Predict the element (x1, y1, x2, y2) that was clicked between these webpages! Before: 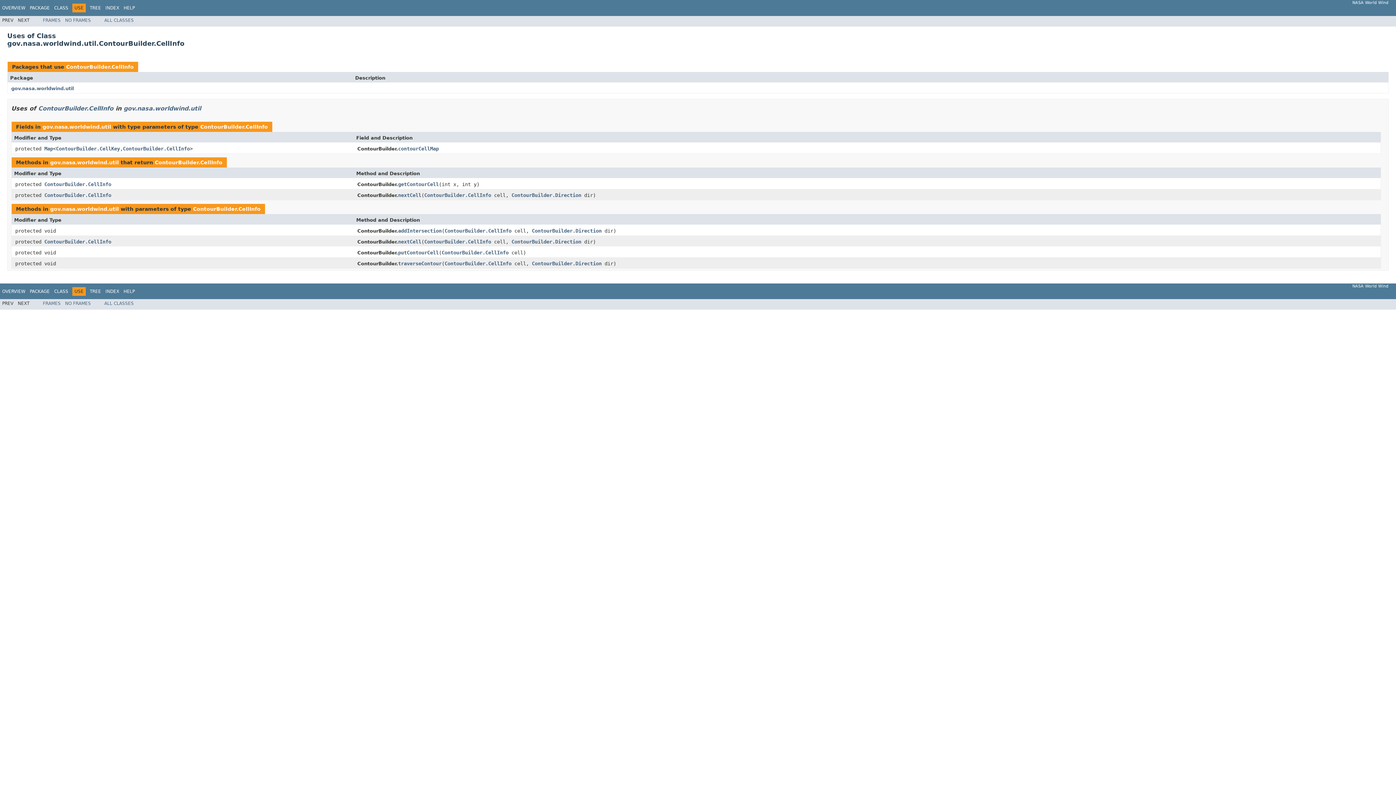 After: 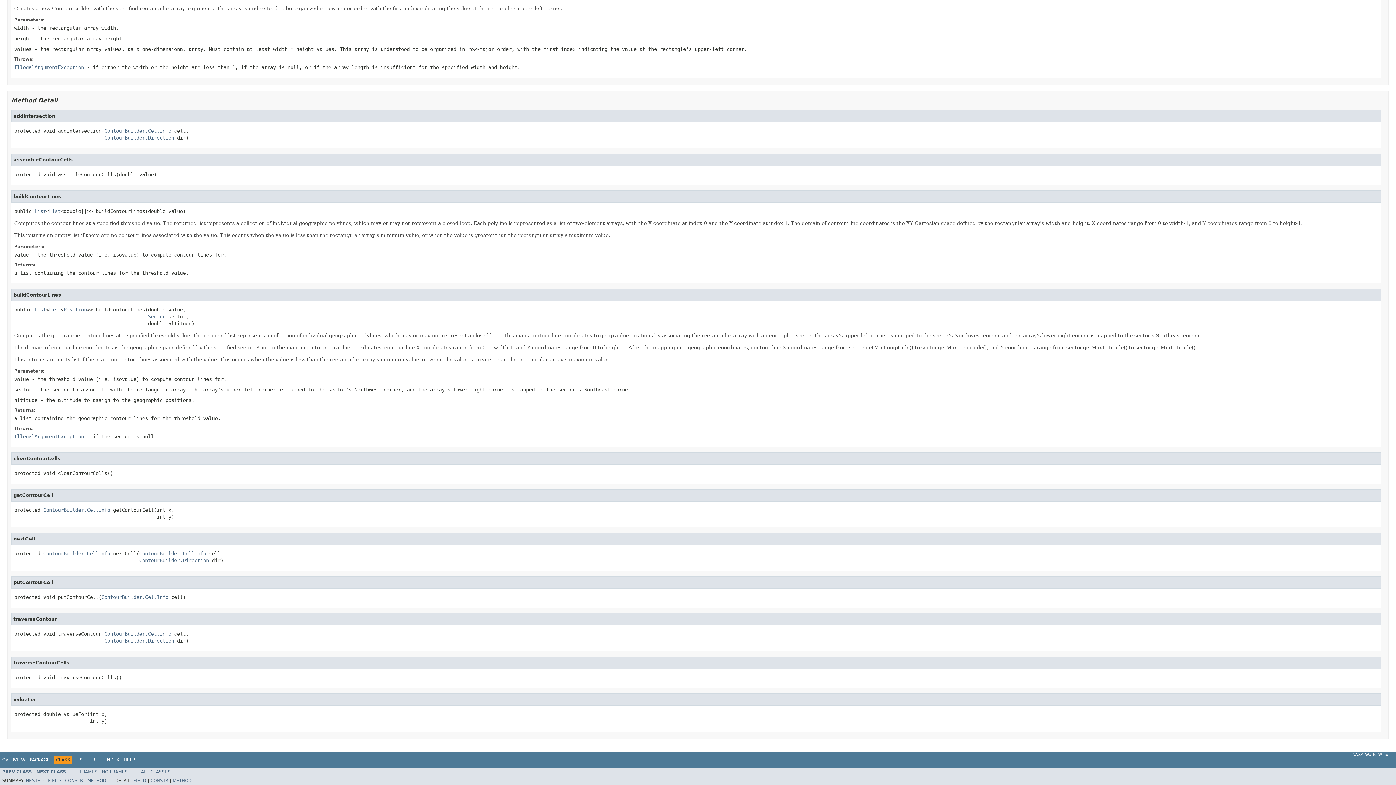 Action: bbox: (398, 192, 421, 199) label: nextCell